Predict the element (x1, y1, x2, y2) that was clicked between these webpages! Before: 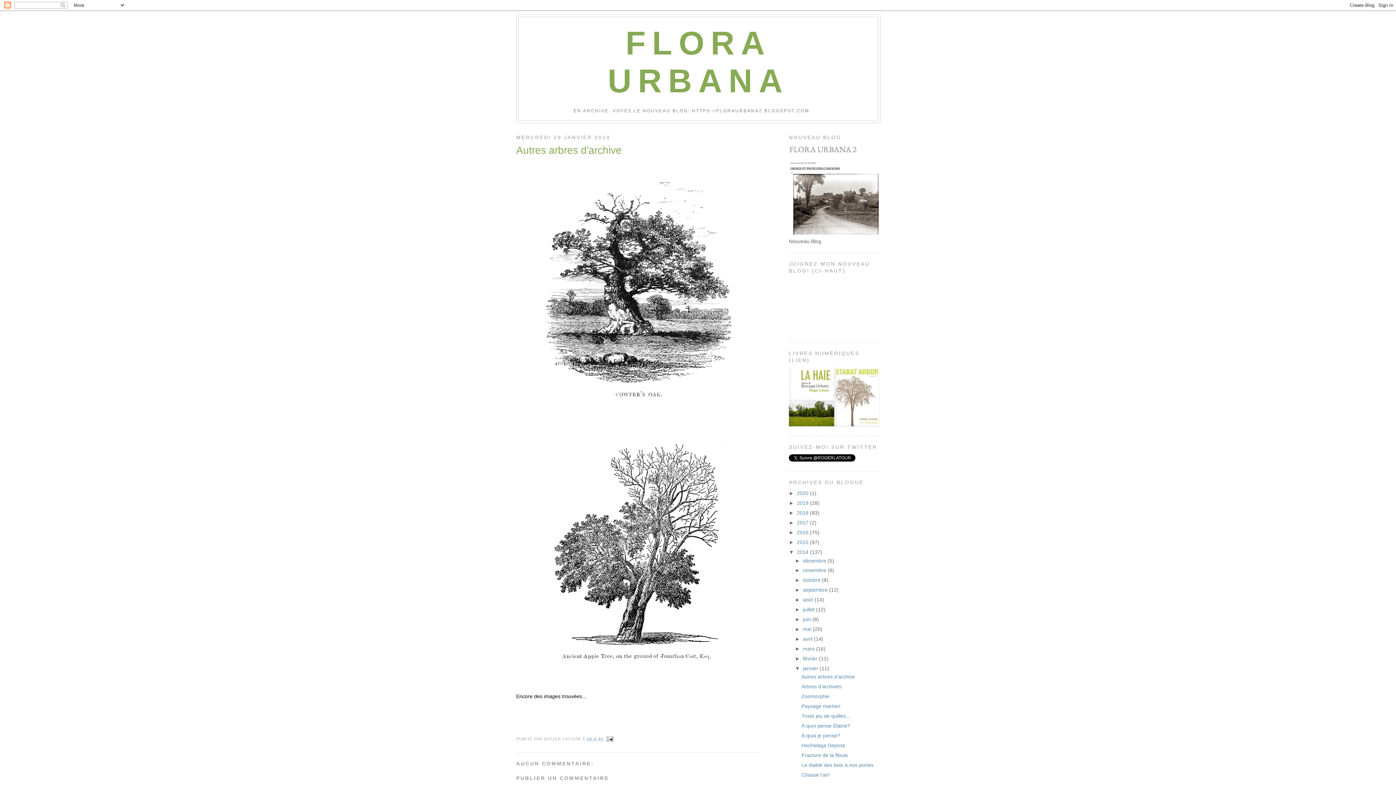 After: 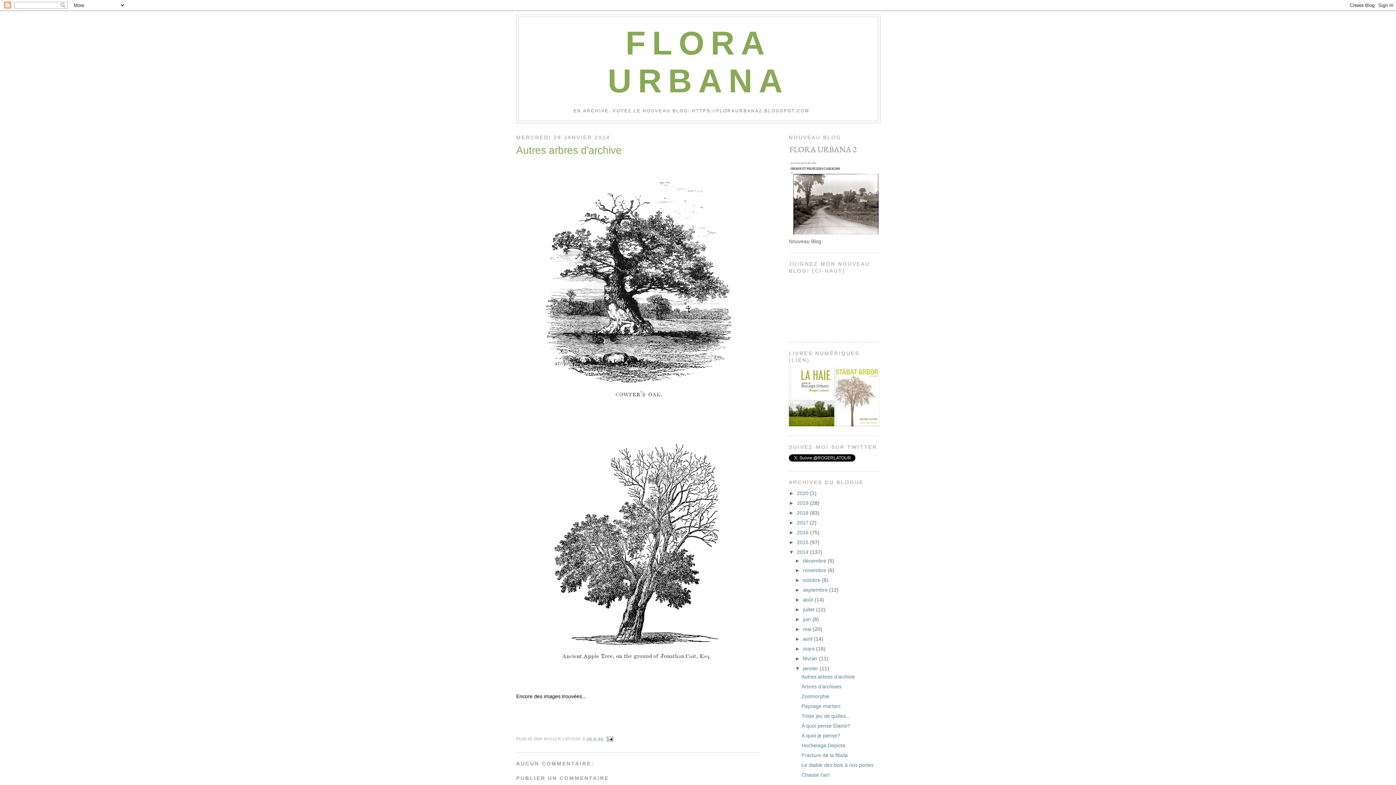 Action: bbox: (586, 737, 603, 741) label: 08 H 45